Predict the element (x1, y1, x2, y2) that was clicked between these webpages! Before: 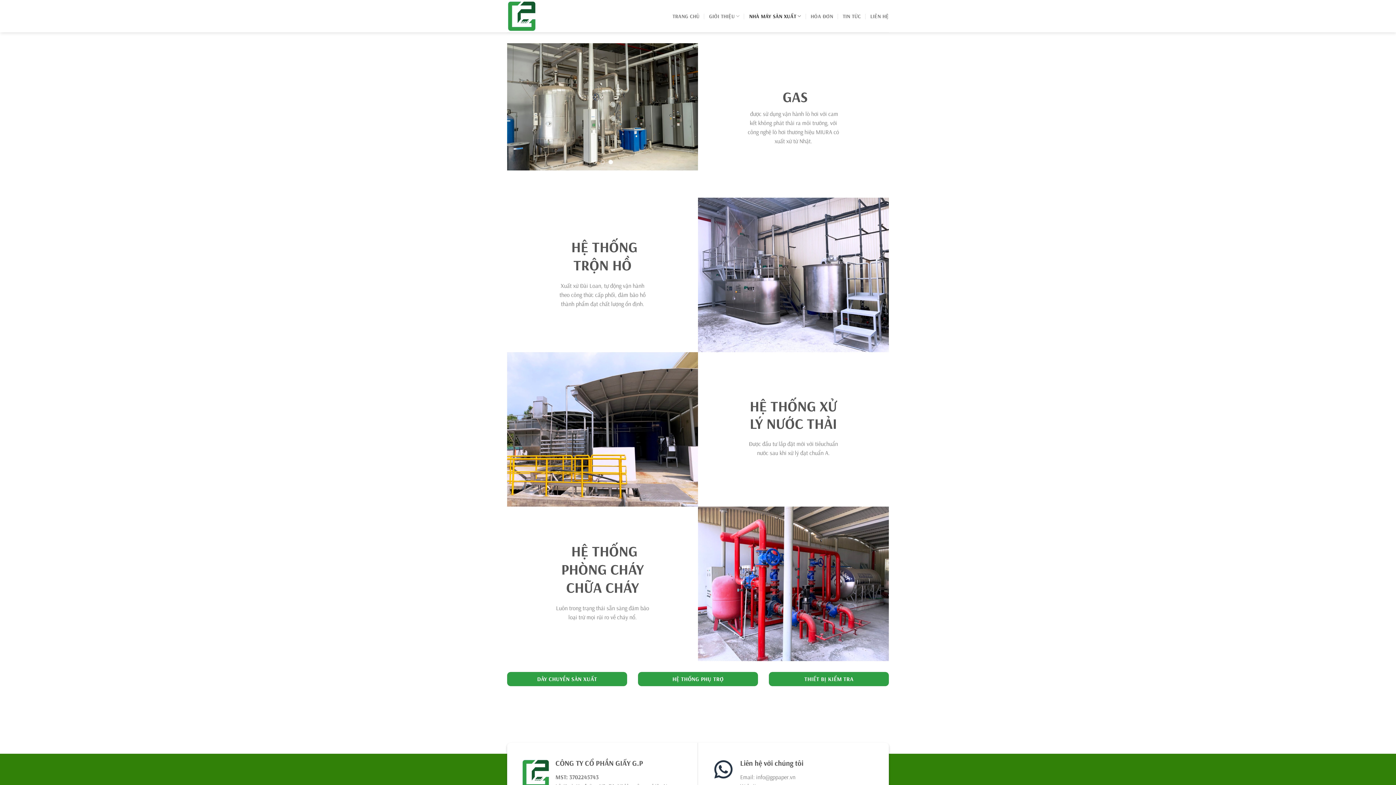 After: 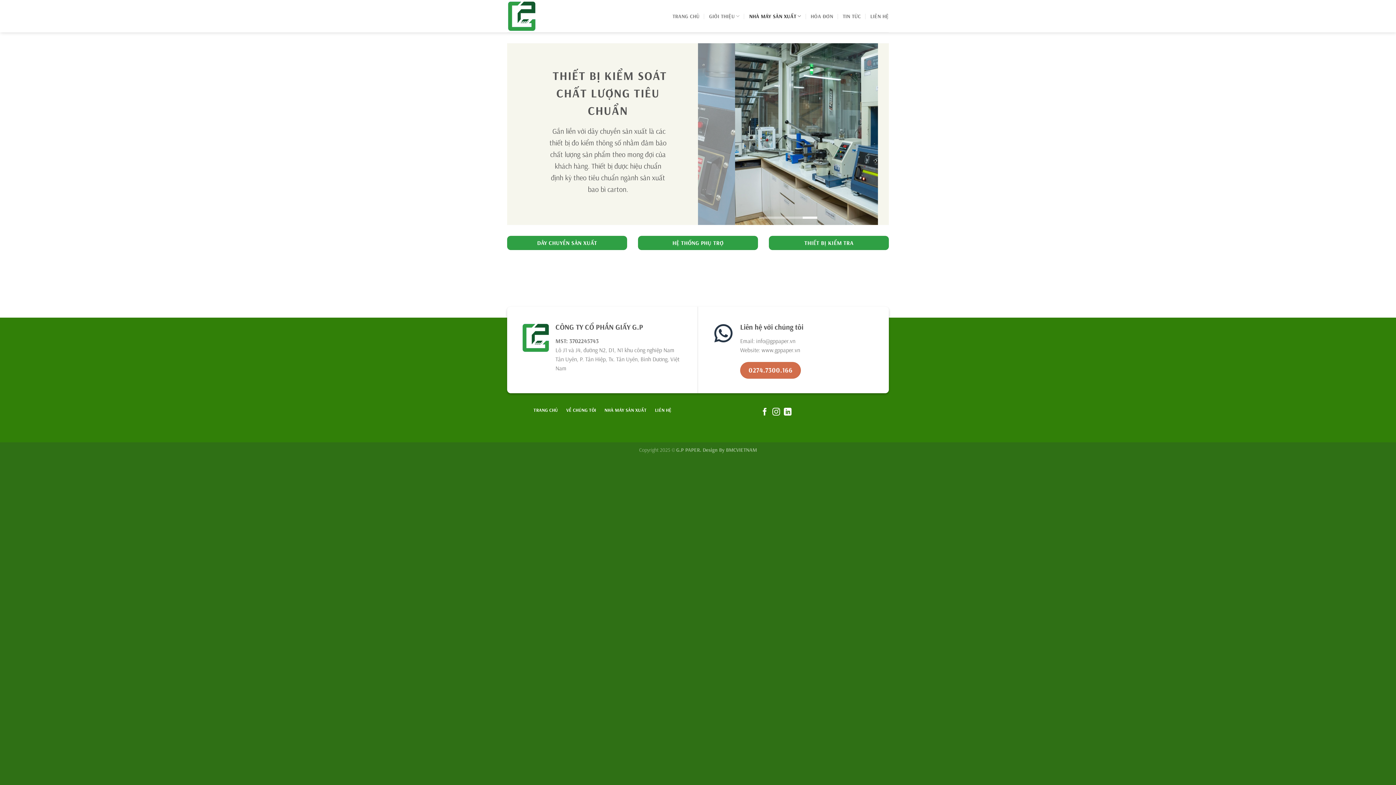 Action: label: THIẾT BỊ KIỂM TRA bbox: (769, 672, 889, 686)